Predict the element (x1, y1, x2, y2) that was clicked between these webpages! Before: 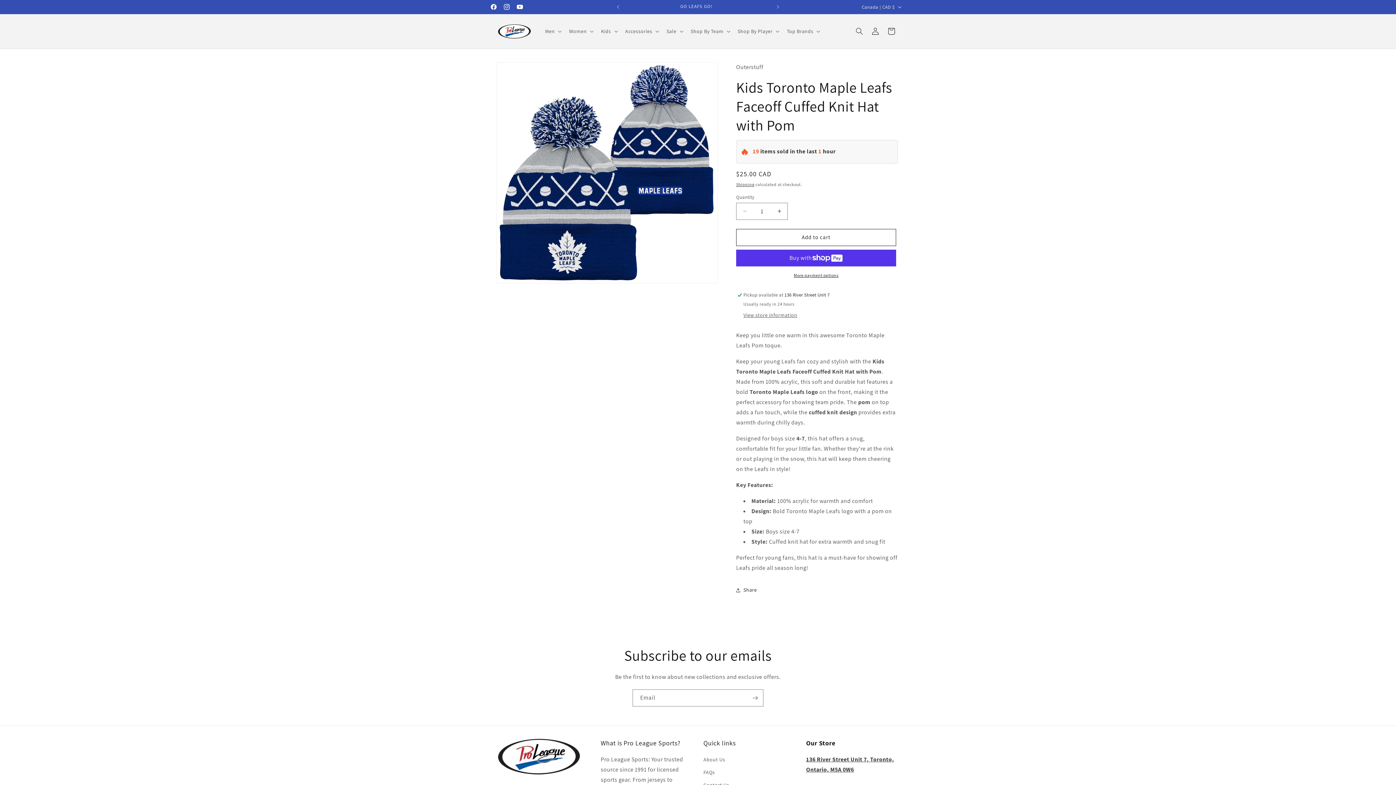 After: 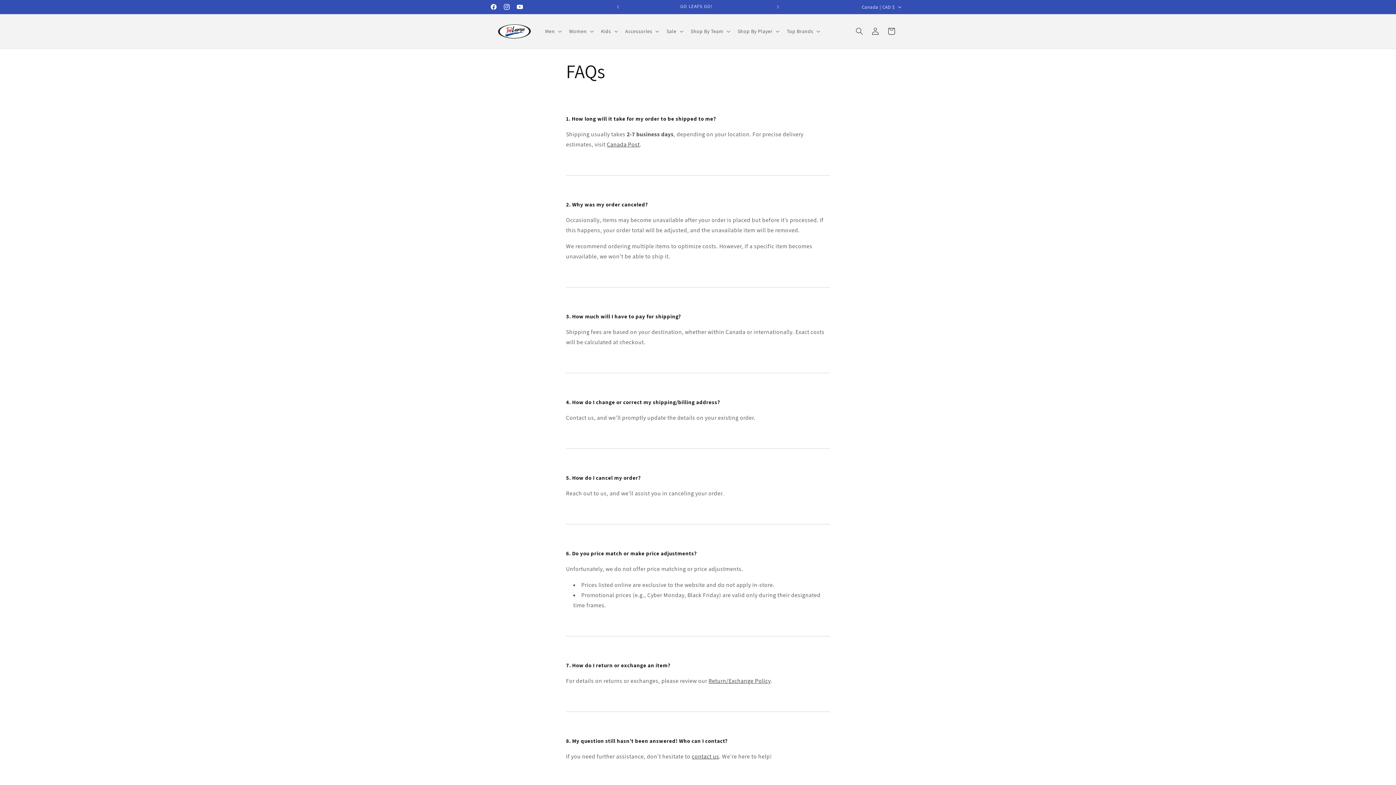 Action: label: FAQs bbox: (703, 766, 715, 779)